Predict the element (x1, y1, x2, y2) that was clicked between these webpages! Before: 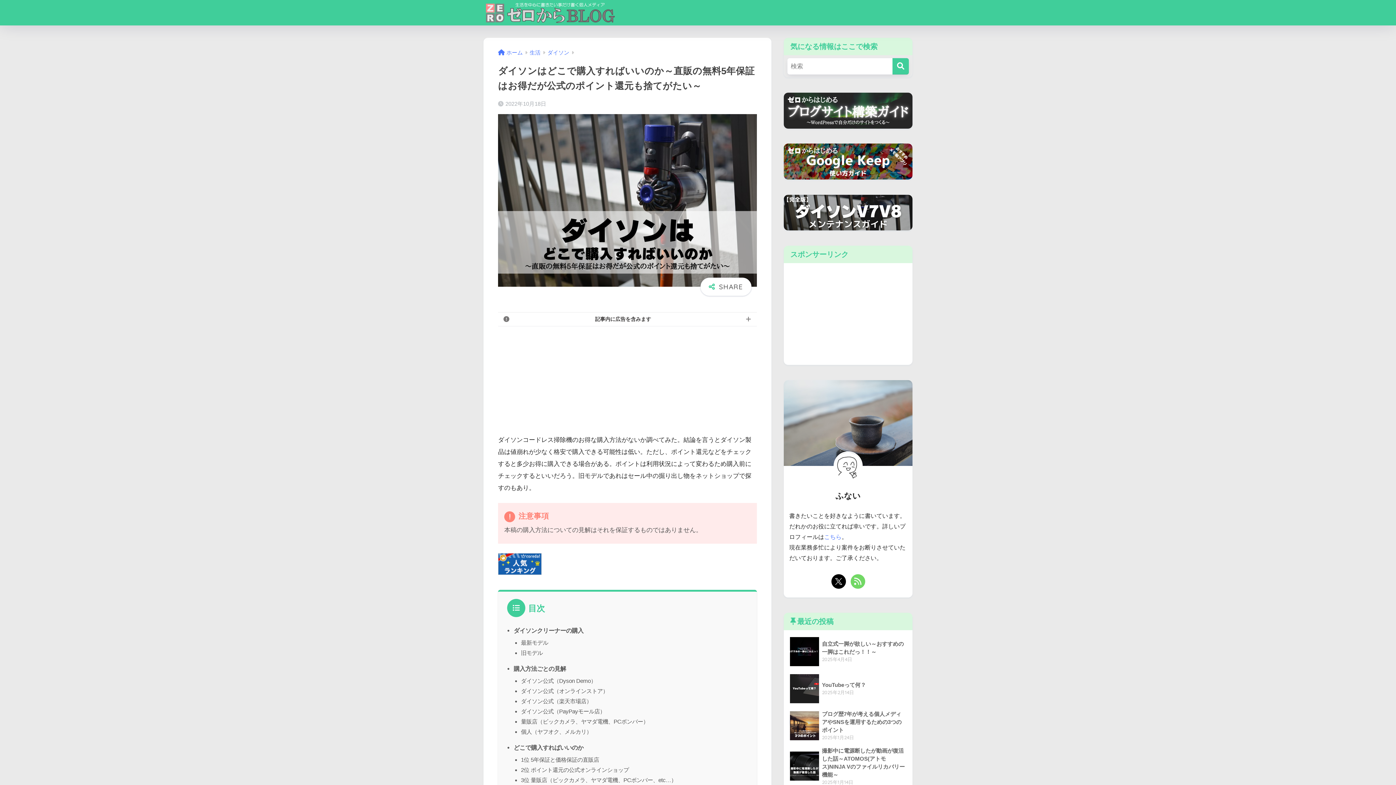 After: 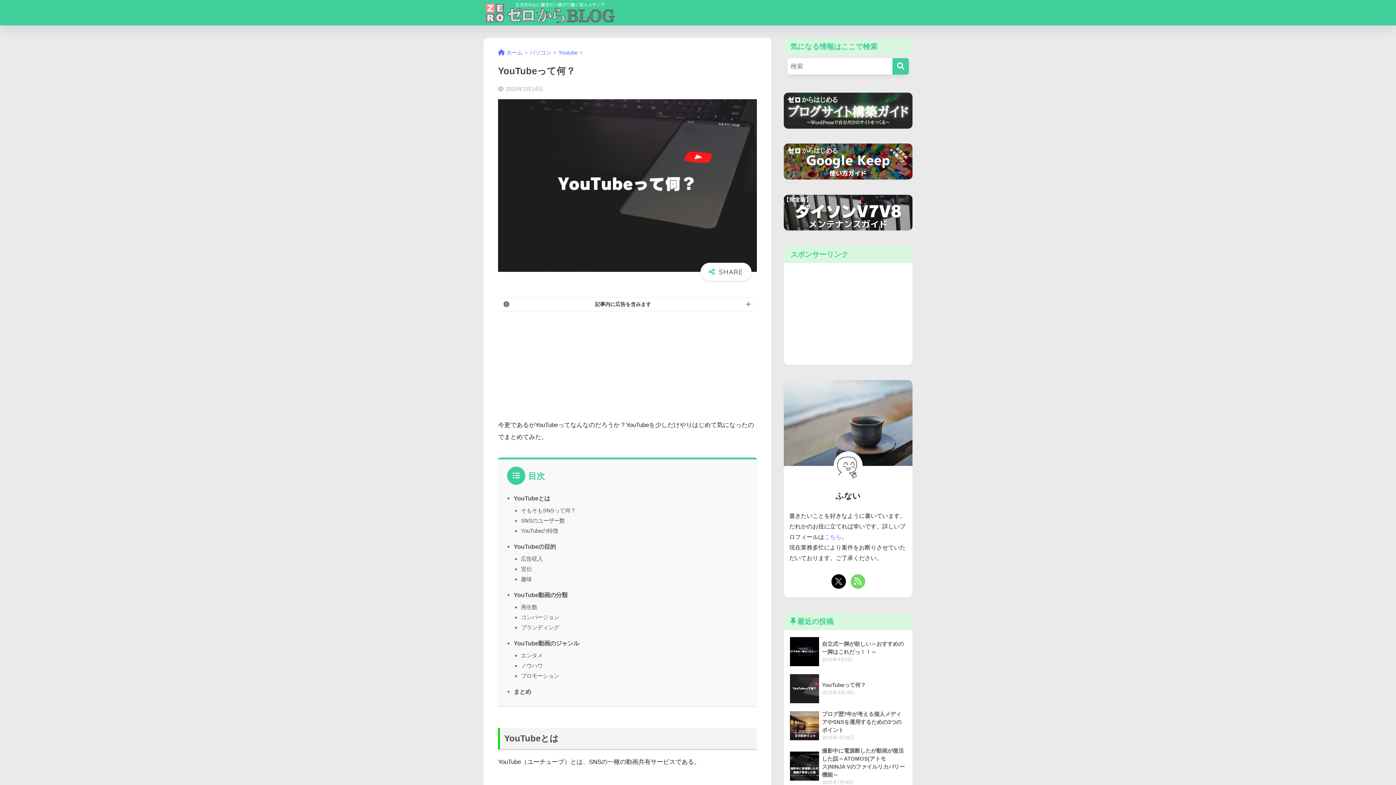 Action: bbox: (787, 670, 909, 707) label: 	YouTubeって何？
2025年2月14日